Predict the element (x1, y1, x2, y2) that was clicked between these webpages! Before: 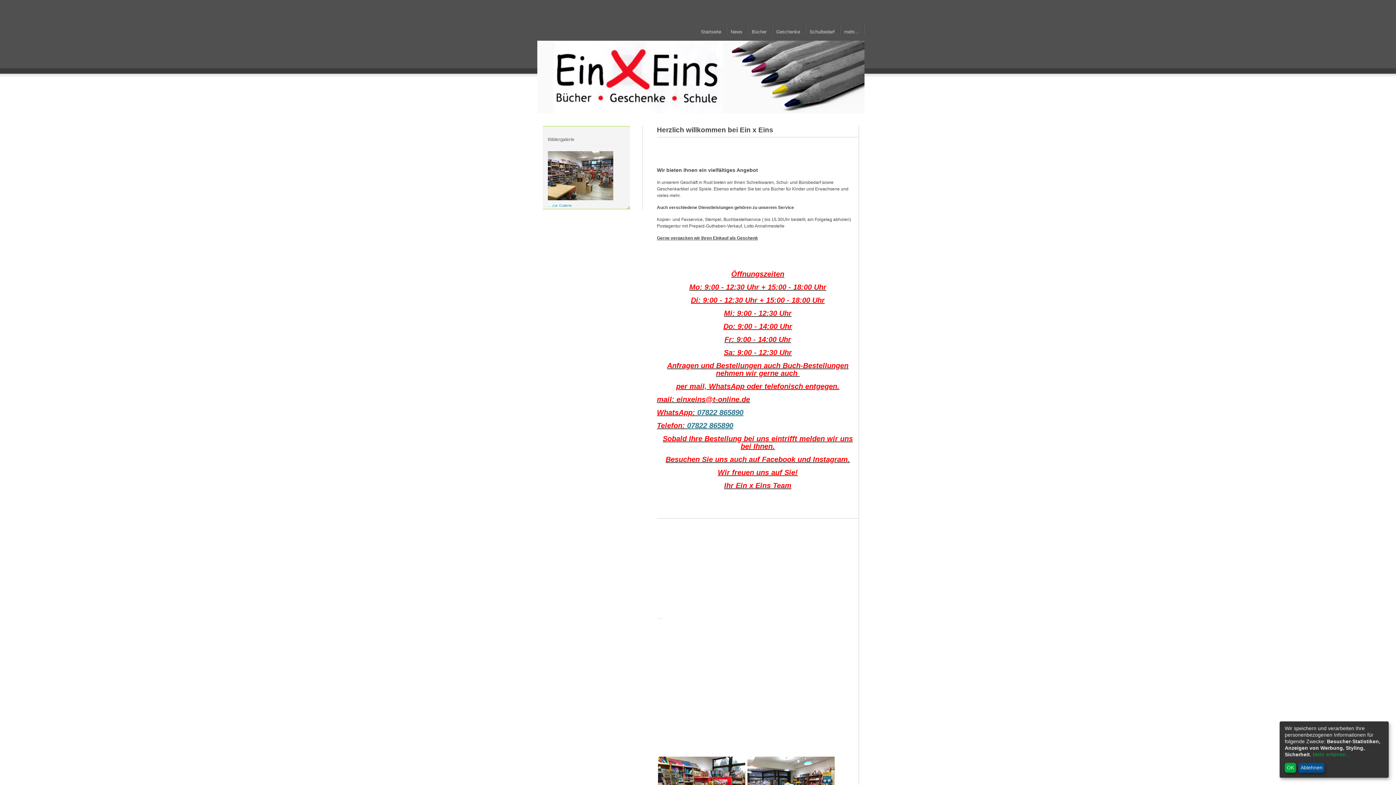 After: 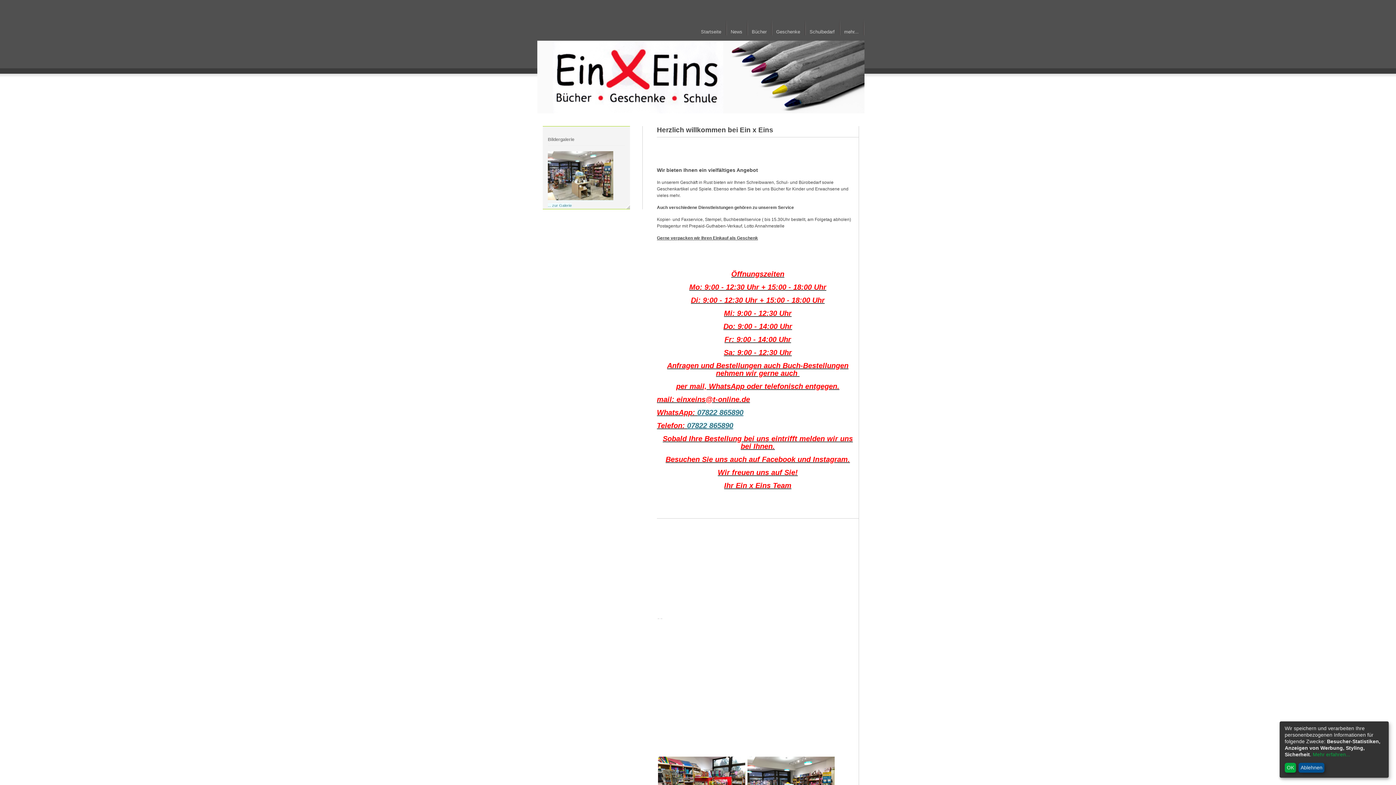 Action: label:   bbox: (580, 10, 582, 18)